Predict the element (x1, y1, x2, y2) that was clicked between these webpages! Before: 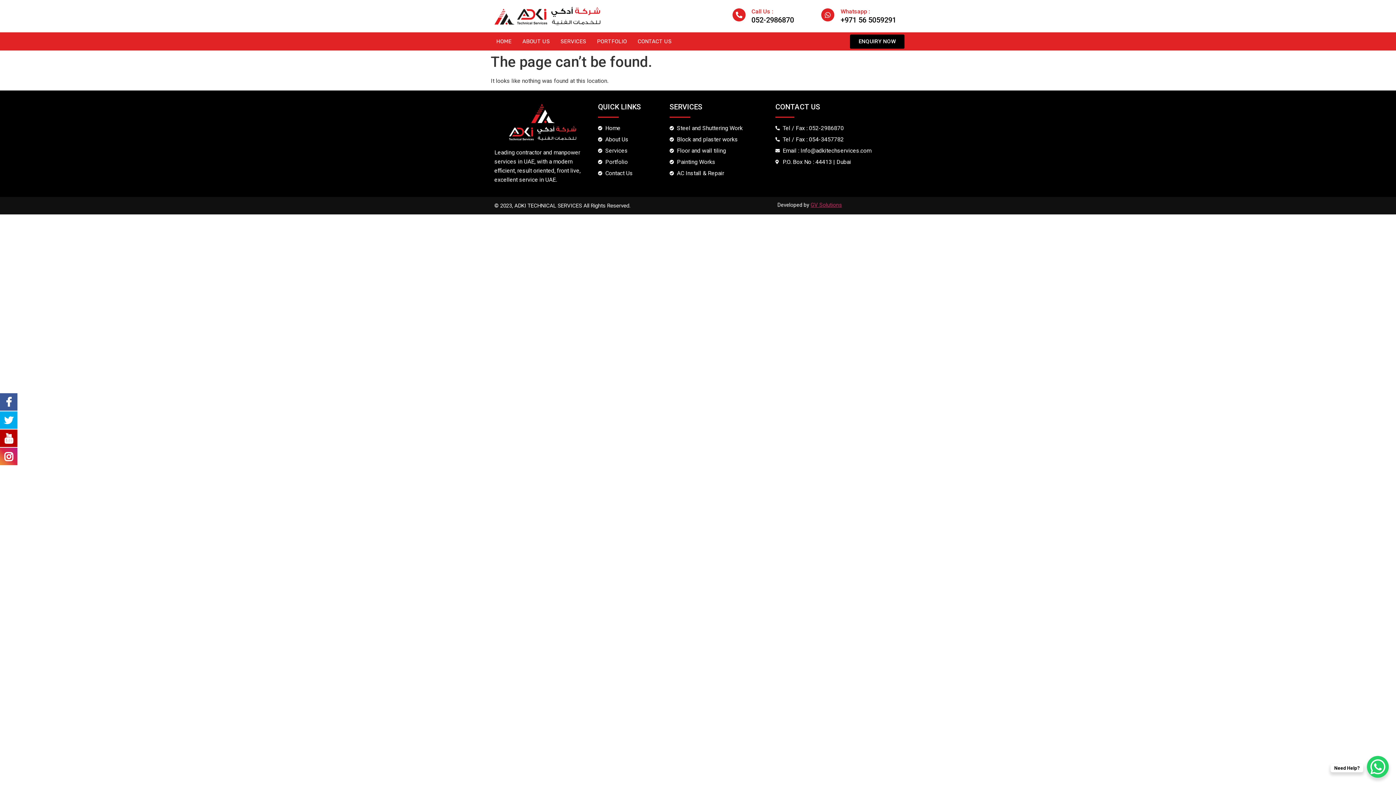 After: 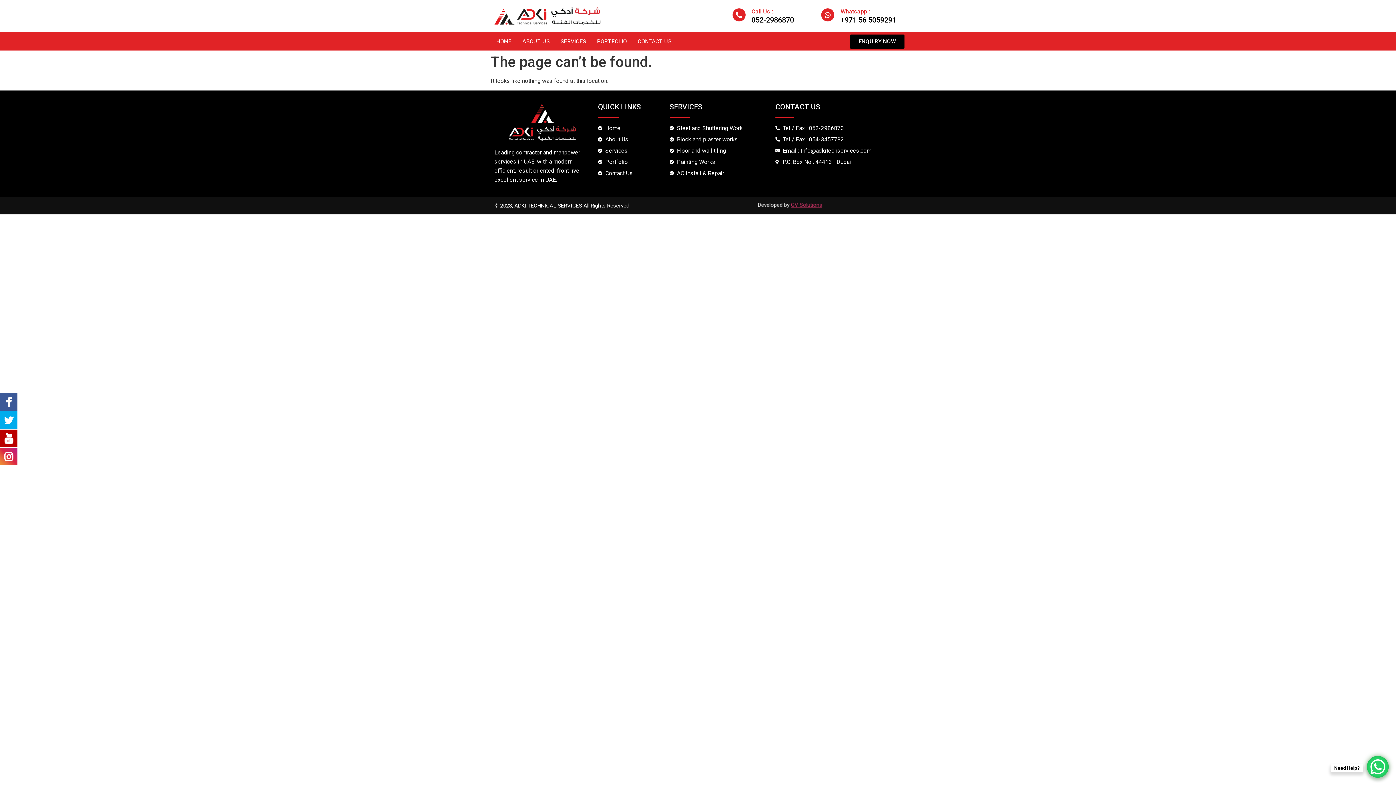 Action: bbox: (0, 447, 17, 465)